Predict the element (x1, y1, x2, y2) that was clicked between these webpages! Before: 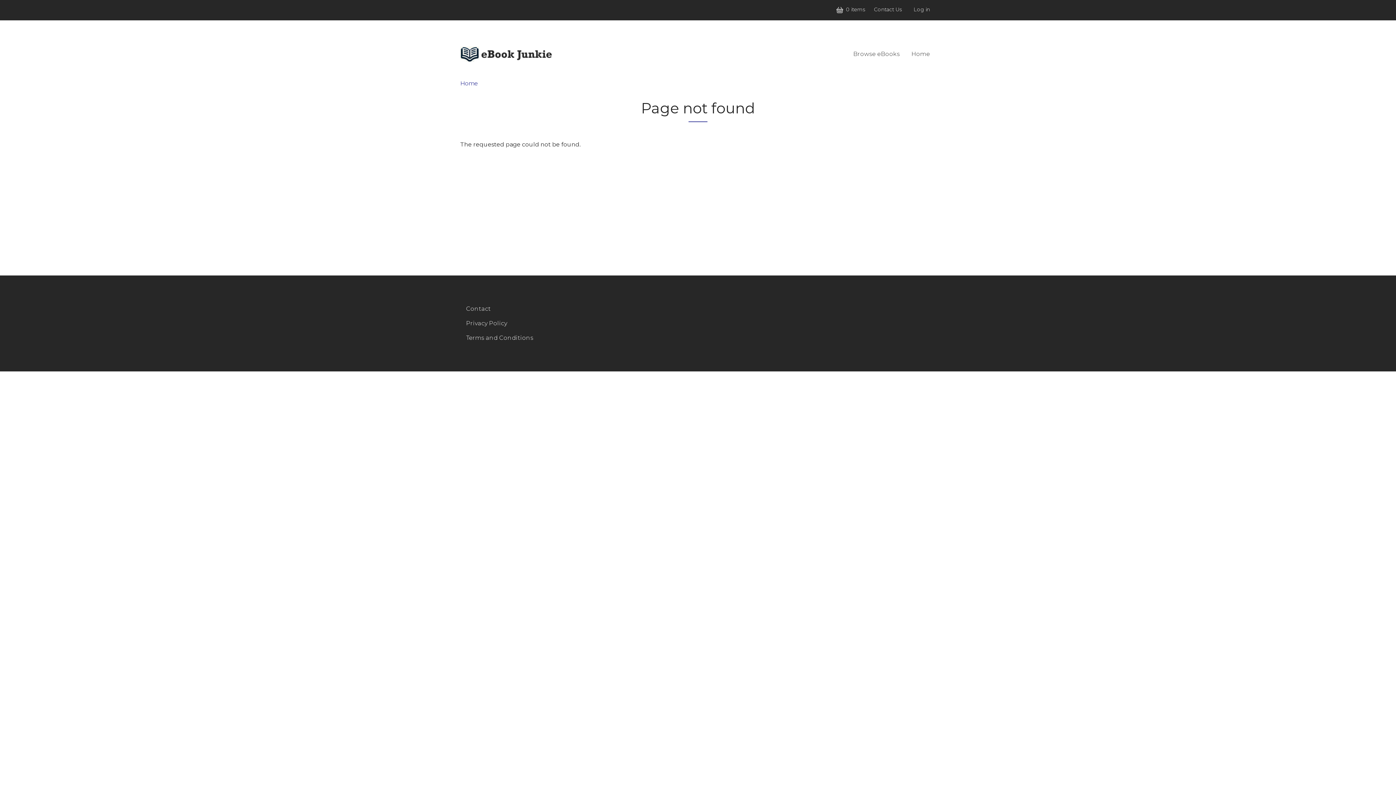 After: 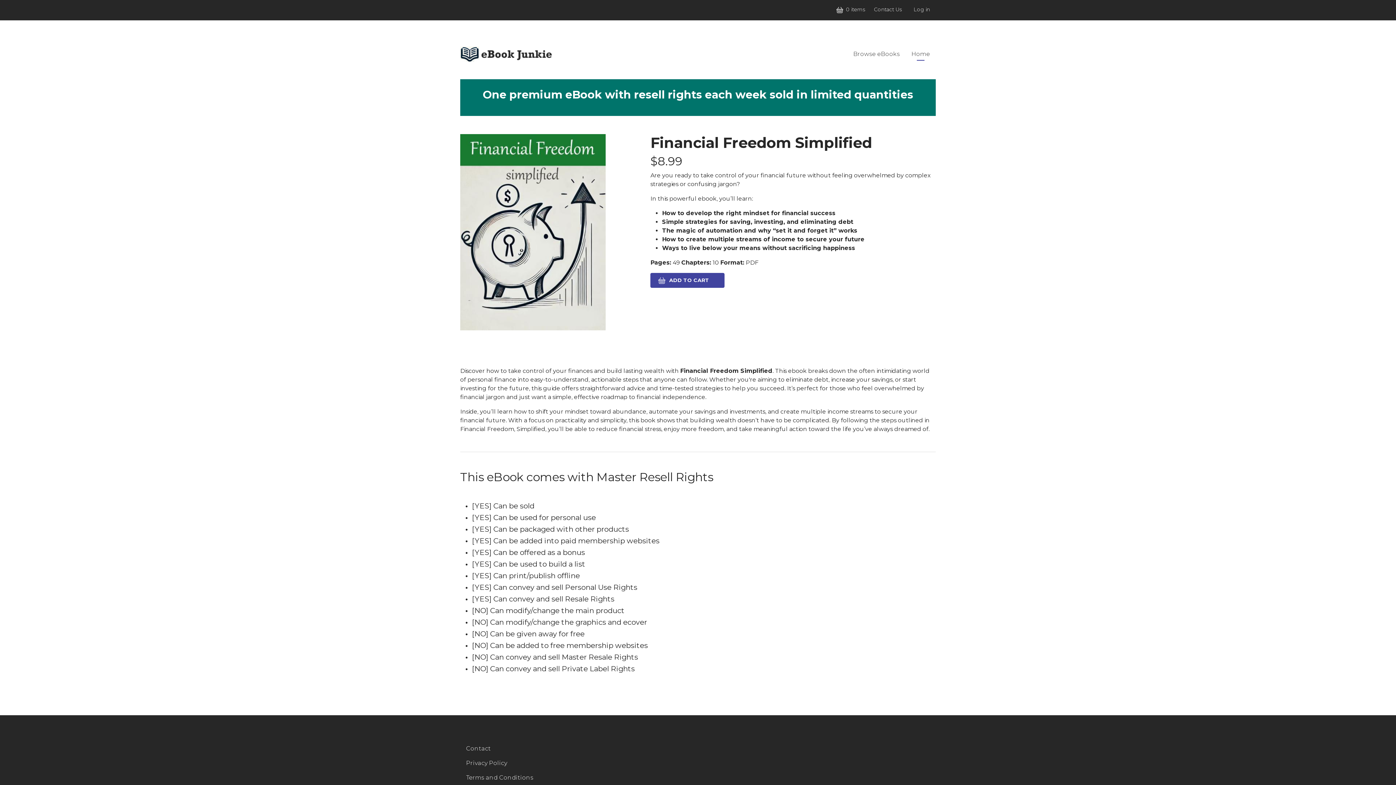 Action: bbox: (460, 80, 478, 86) label: Home